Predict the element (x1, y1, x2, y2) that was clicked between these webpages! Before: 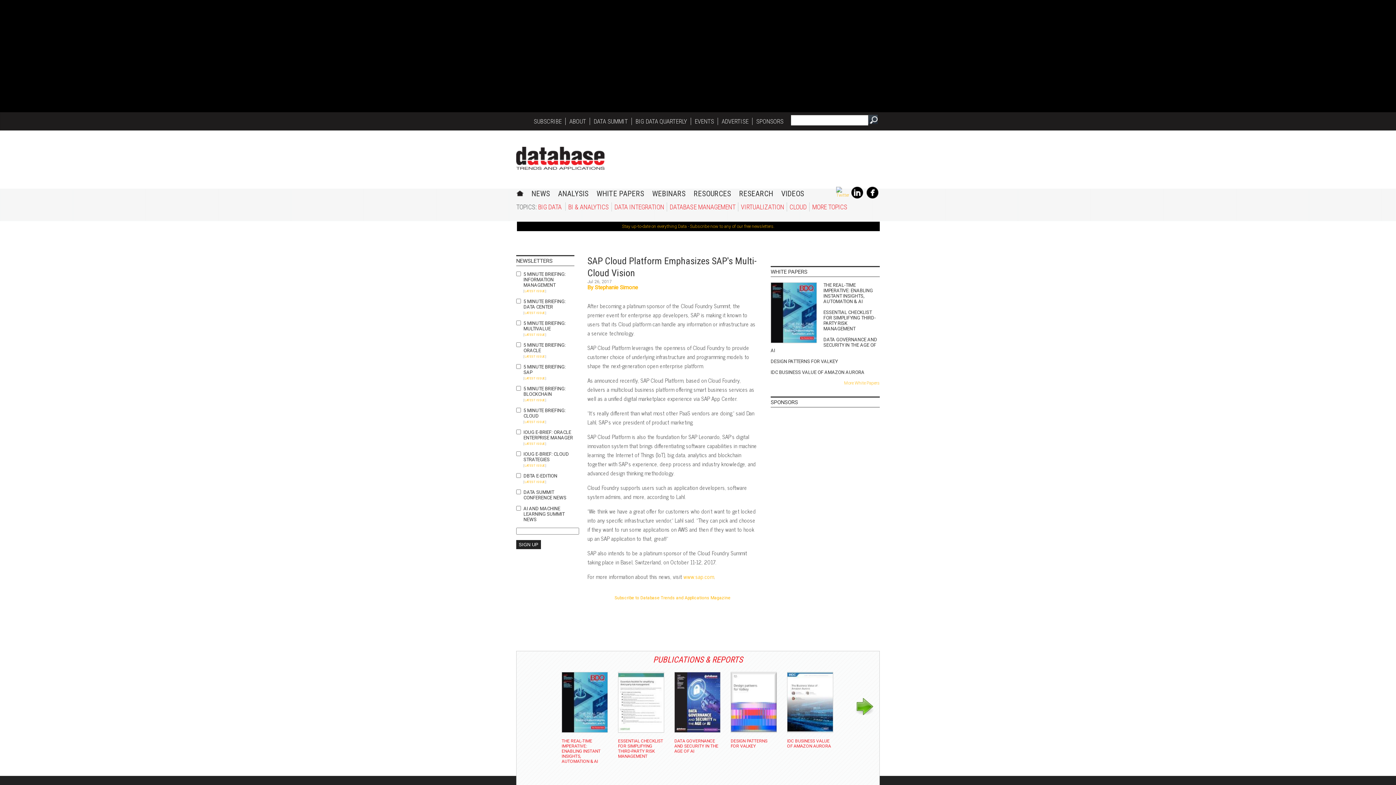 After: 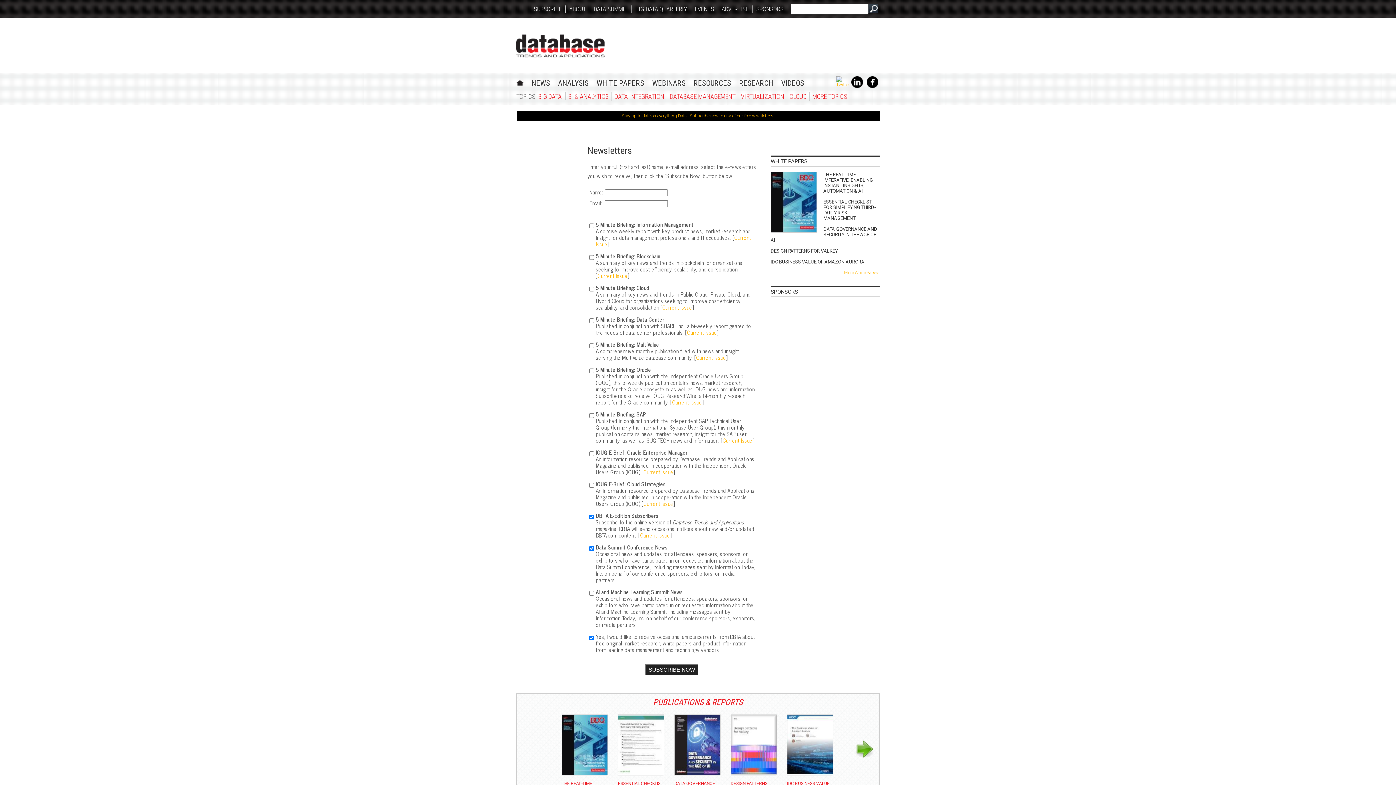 Action: label: Stay up-to-date on everything Data - Subscribe now to any of our free newsletters. bbox: (622, 224, 774, 229)